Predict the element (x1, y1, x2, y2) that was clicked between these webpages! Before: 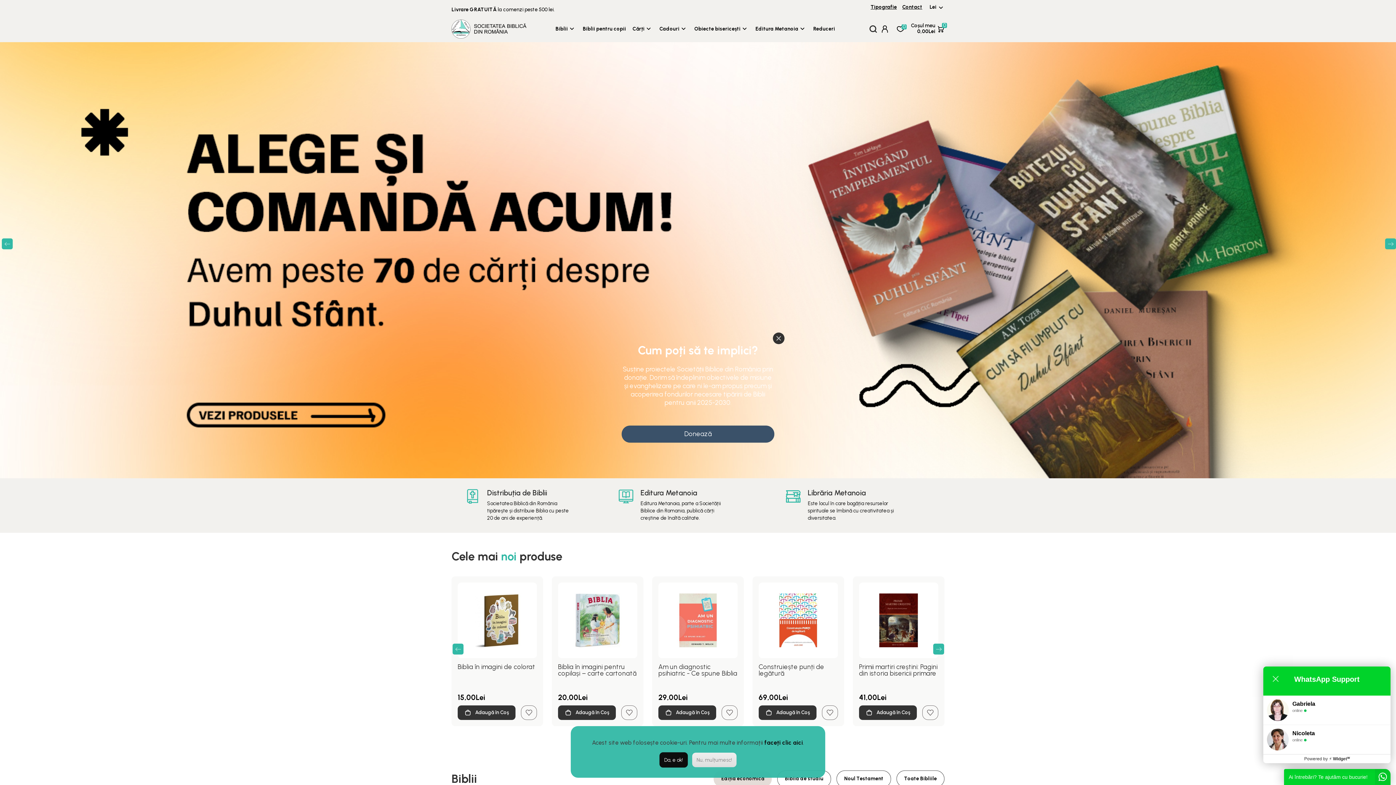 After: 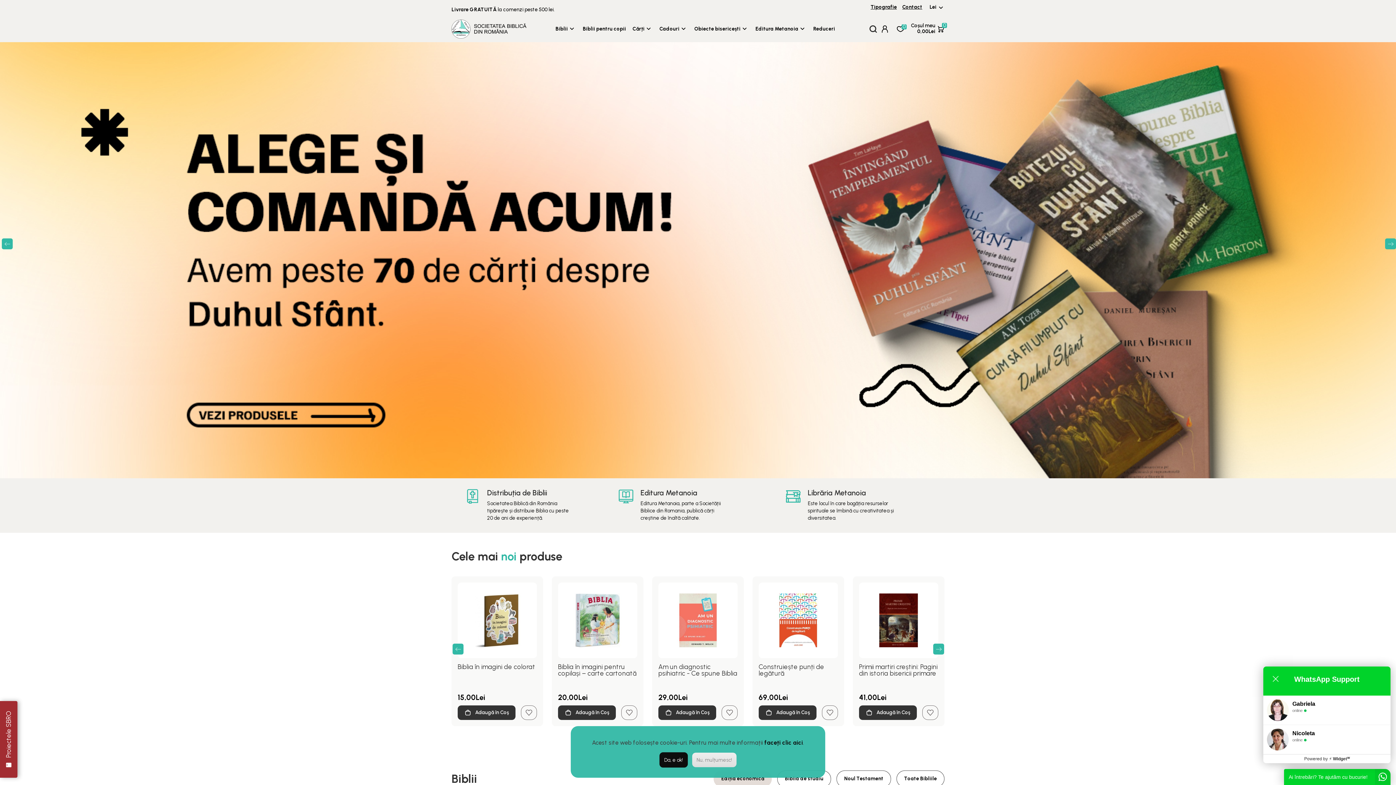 Action: label: Close bbox: (773, 332, 784, 344)